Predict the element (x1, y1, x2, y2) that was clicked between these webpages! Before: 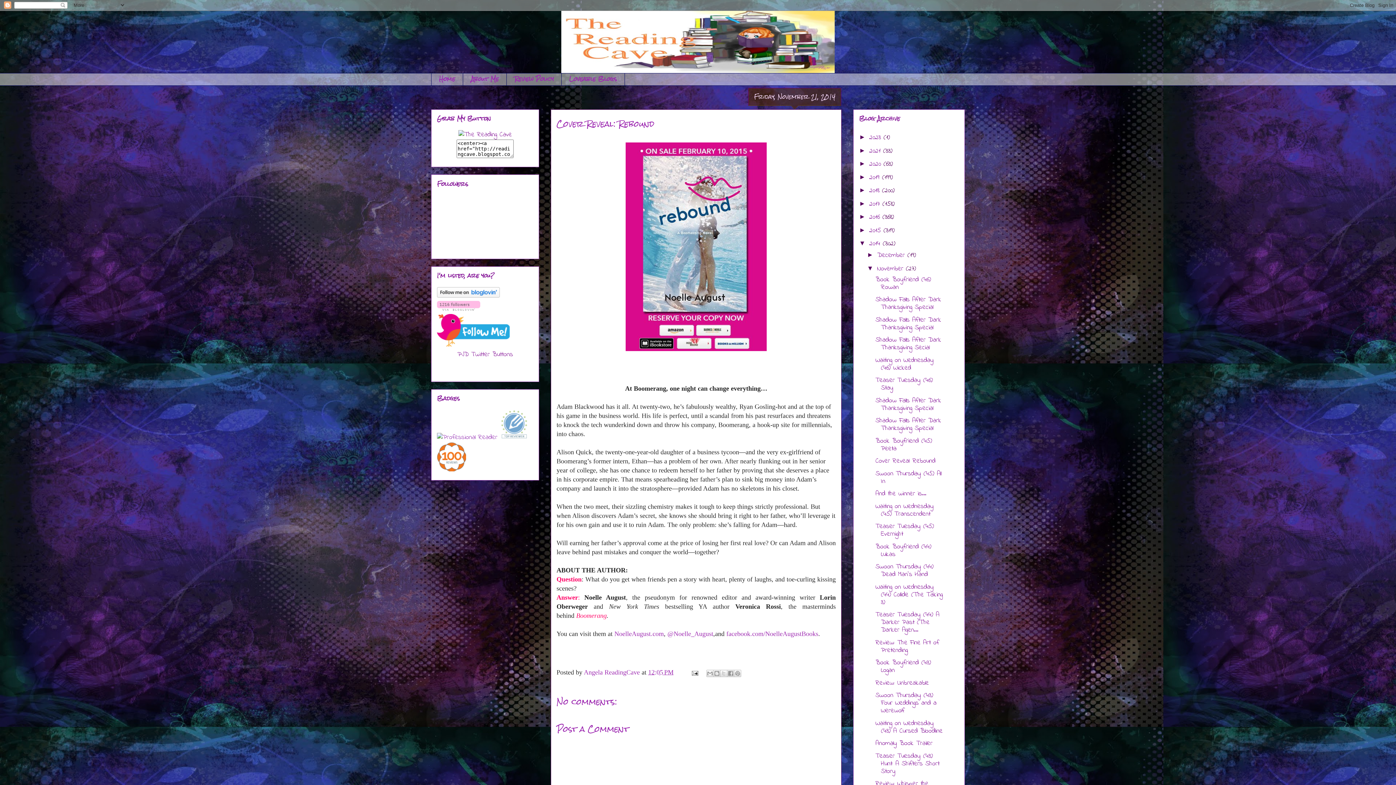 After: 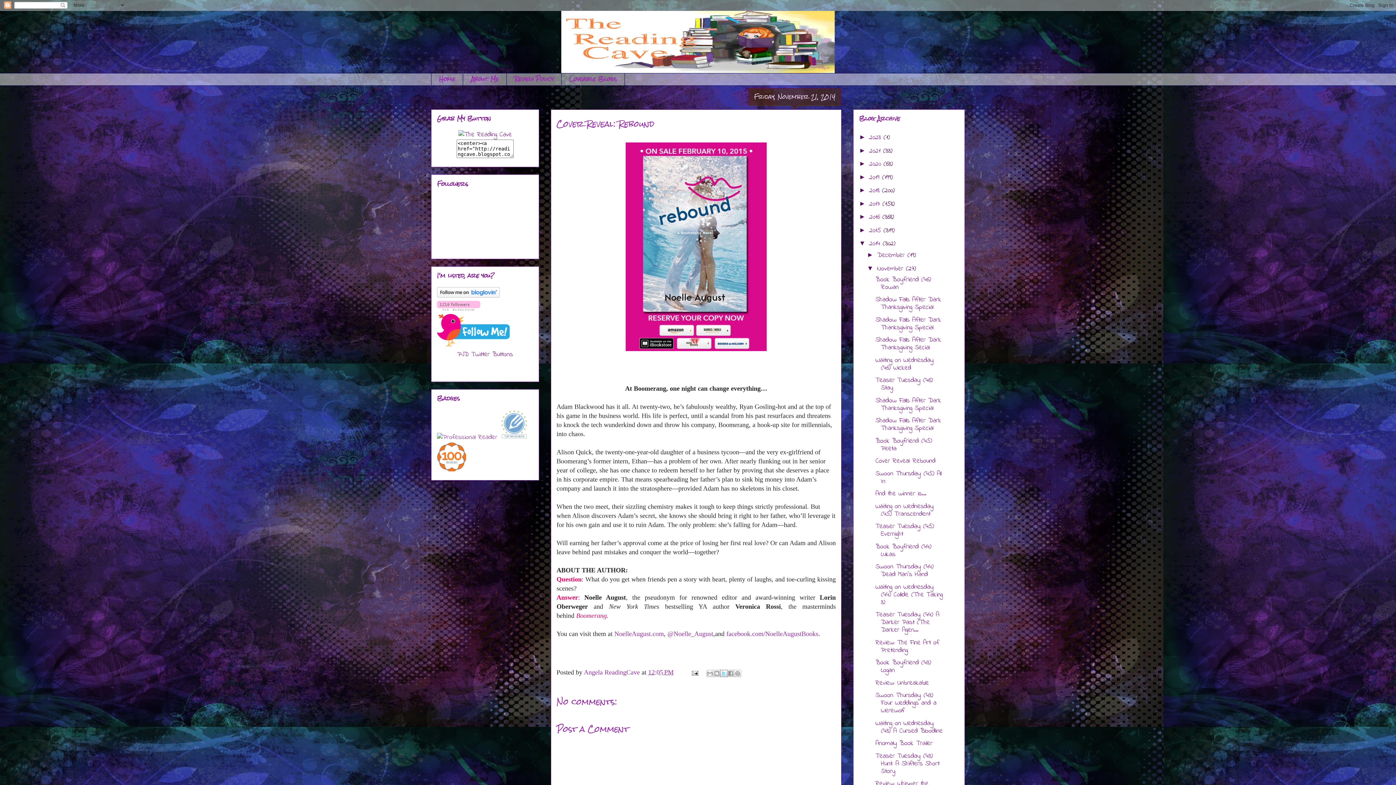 Action: bbox: (720, 670, 727, 677) label: Share to X